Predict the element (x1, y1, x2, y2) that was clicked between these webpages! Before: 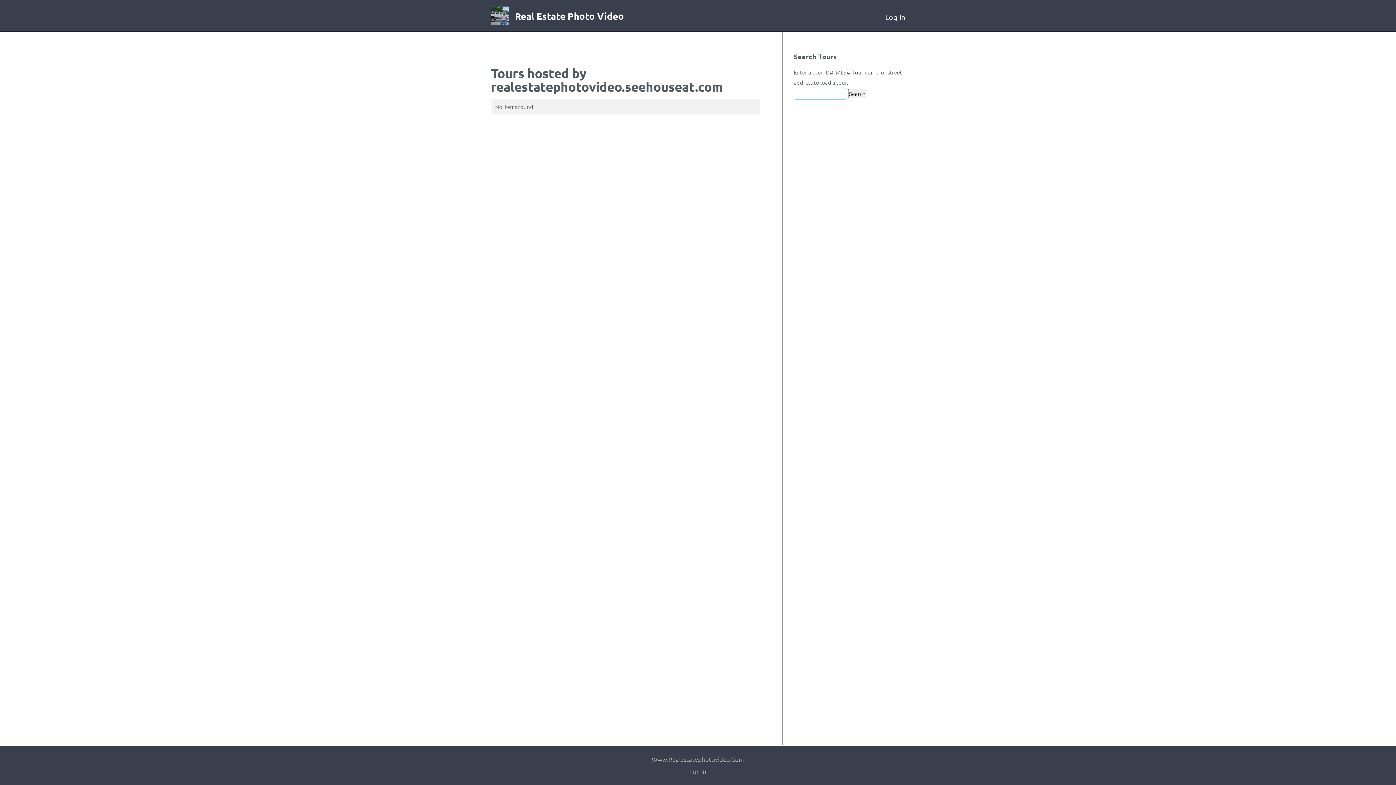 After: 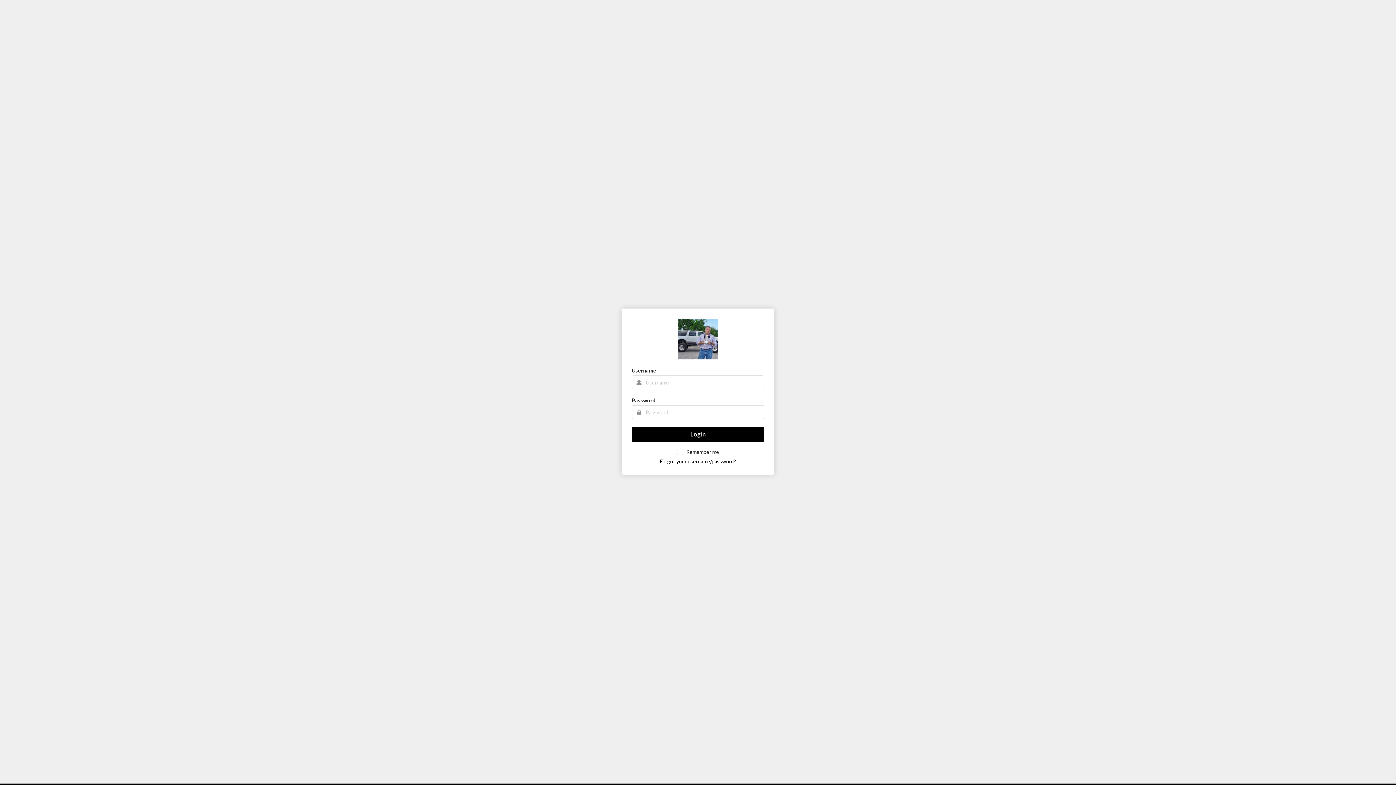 Action: bbox: (885, 12, 905, 21) label: Log In